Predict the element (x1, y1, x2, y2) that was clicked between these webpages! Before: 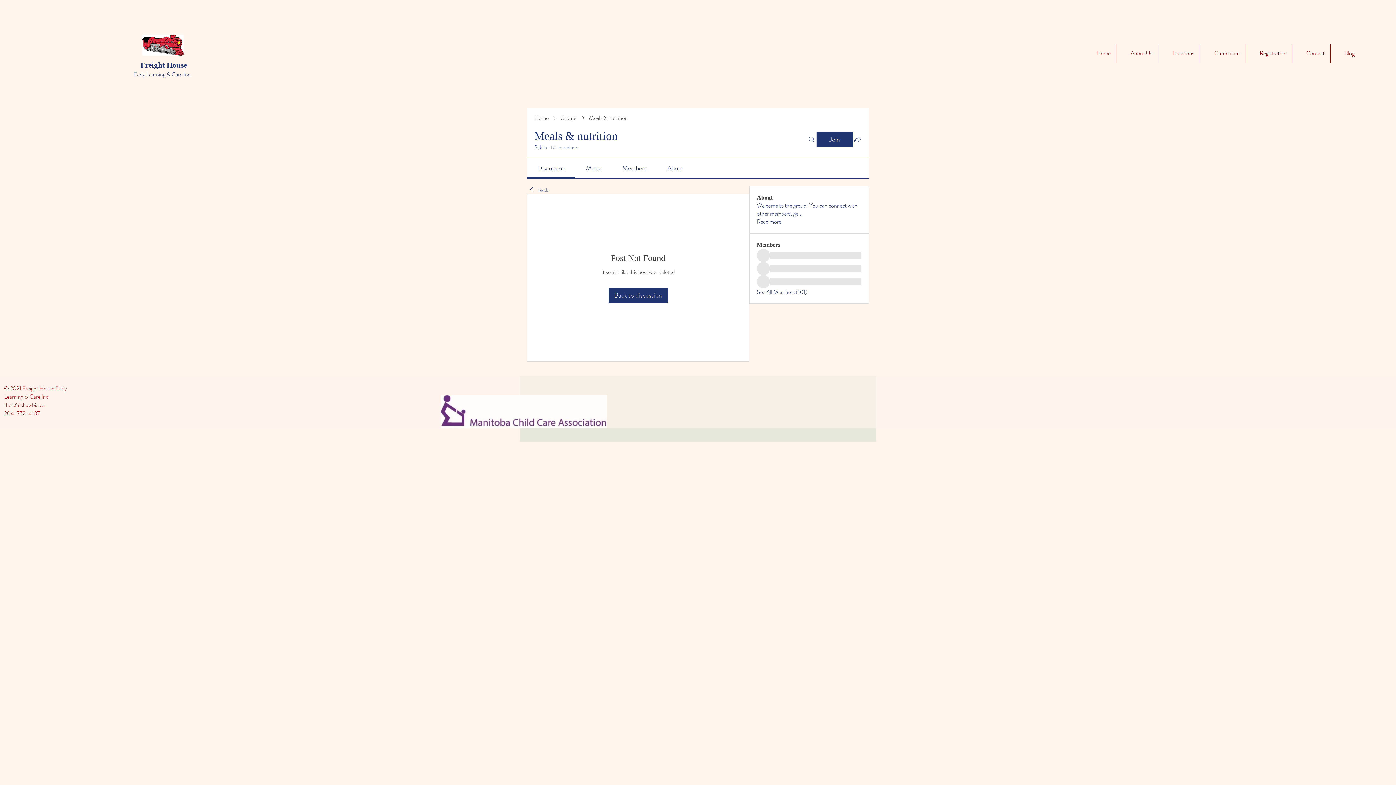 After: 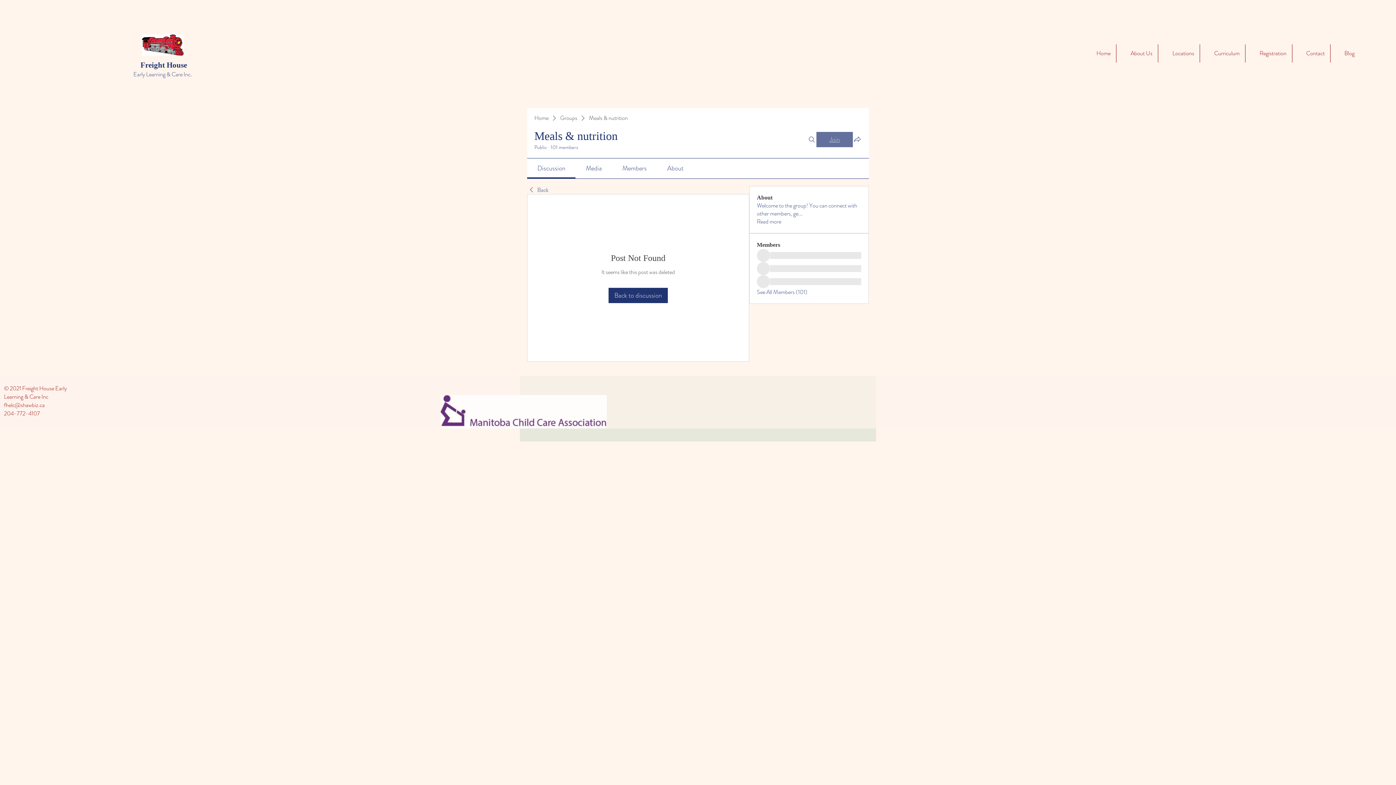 Action: bbox: (816, 131, 853, 147) label: Join